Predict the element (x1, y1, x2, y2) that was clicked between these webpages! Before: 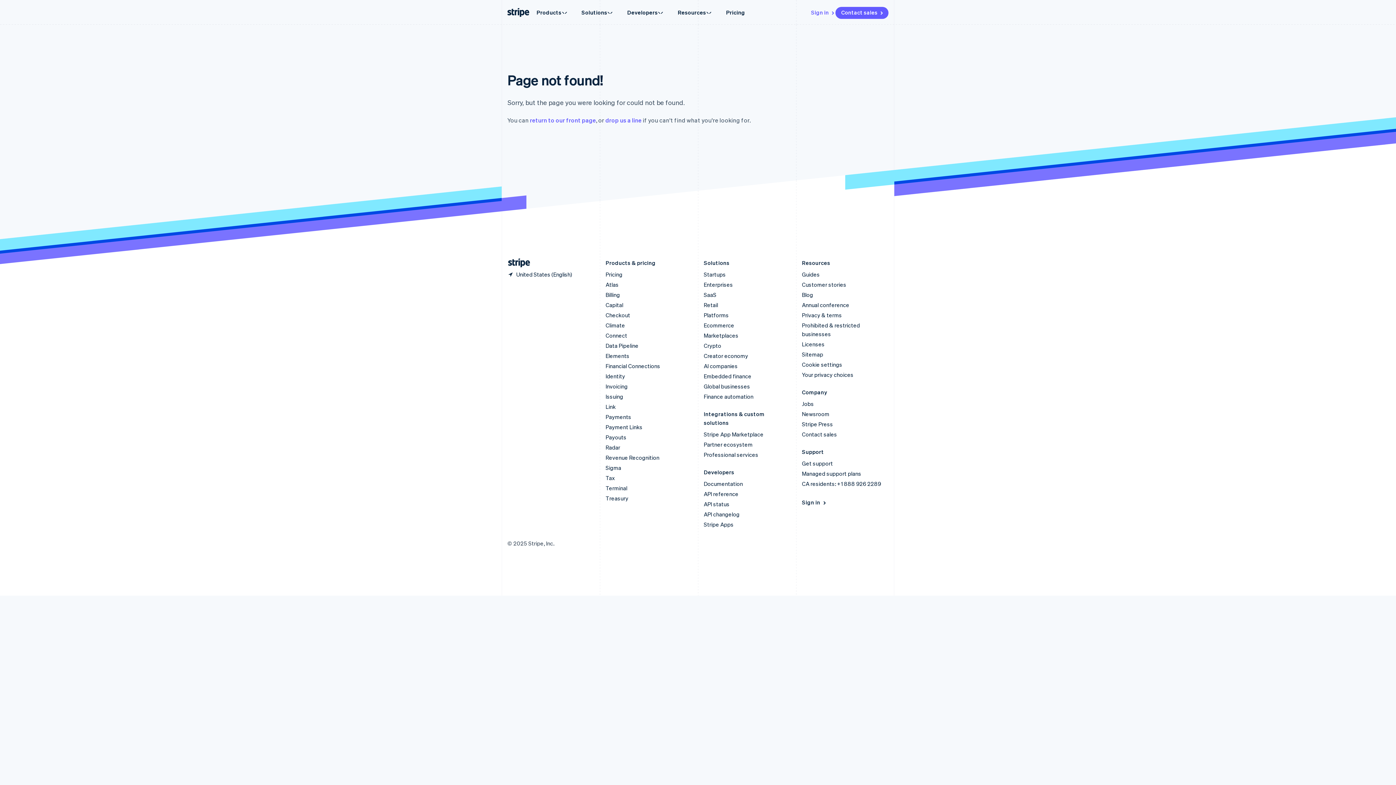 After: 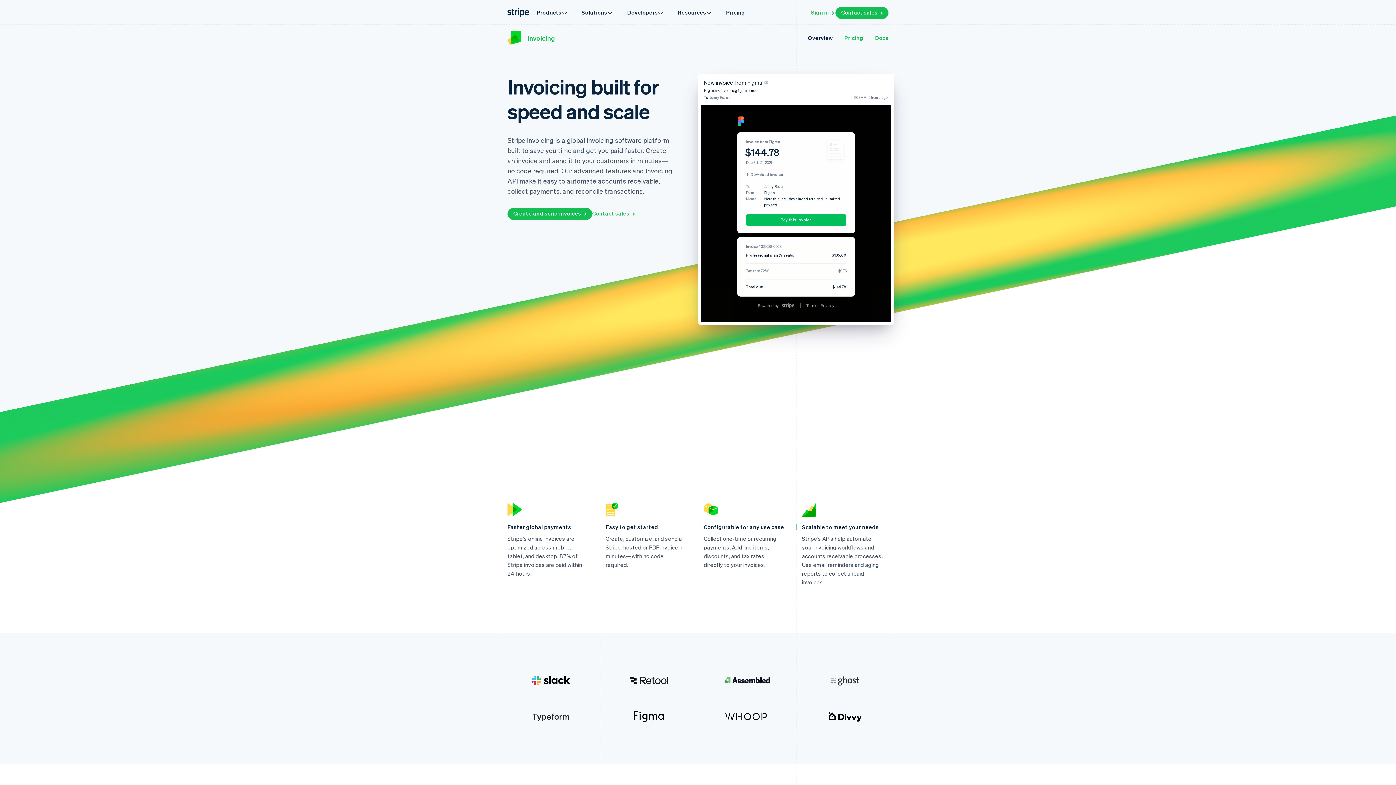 Action: bbox: (605, 383, 627, 390) label: Invoicing